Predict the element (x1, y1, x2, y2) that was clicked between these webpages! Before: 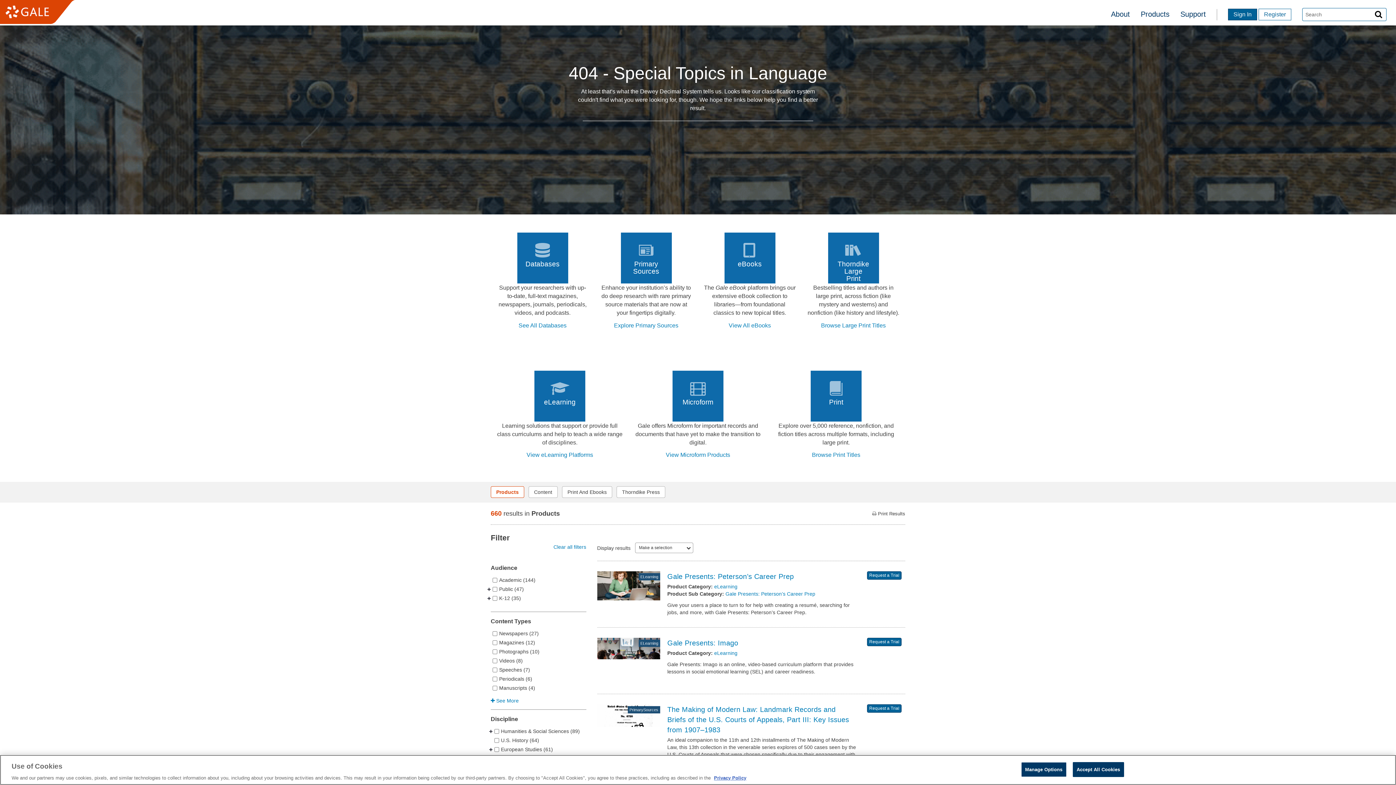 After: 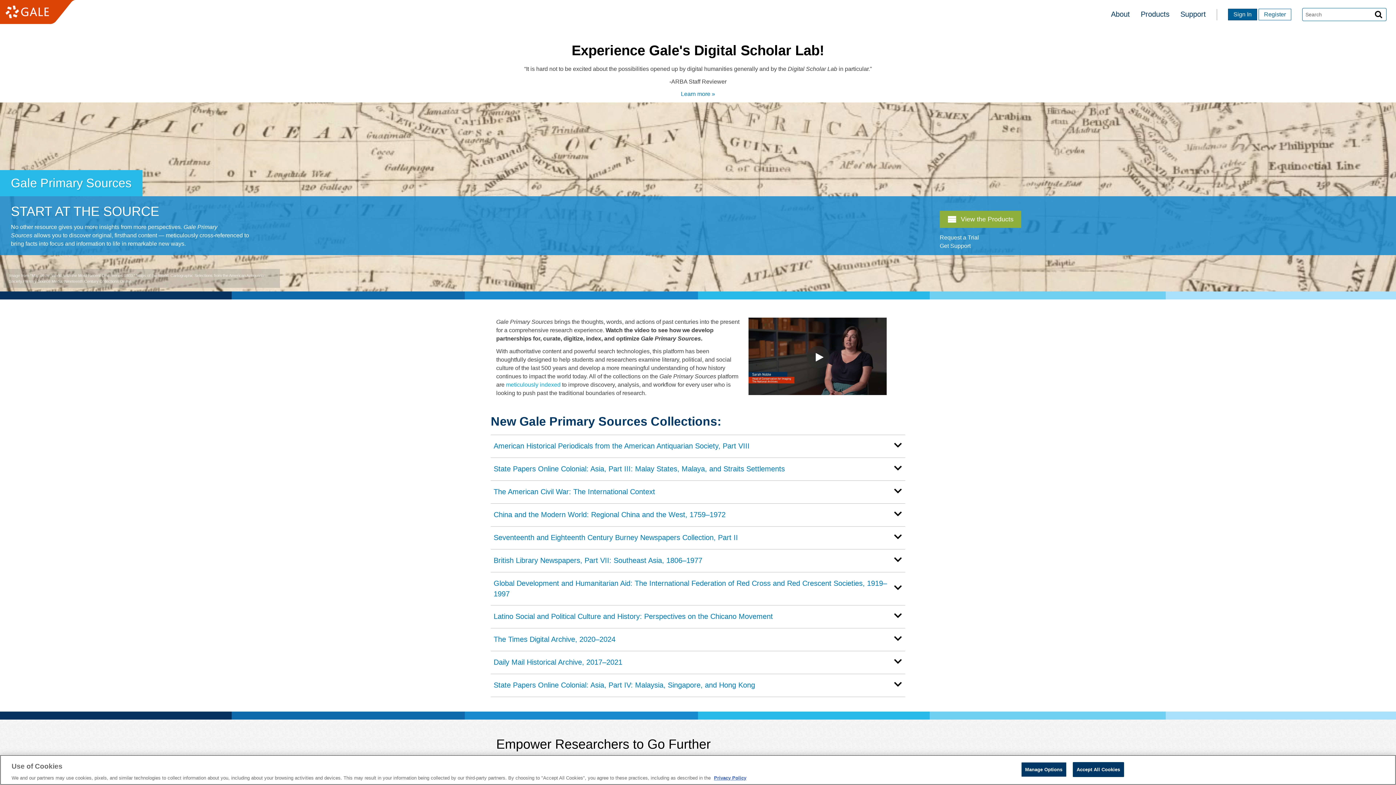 Action: label: Explore Primary Sources bbox: (614, 322, 678, 328)